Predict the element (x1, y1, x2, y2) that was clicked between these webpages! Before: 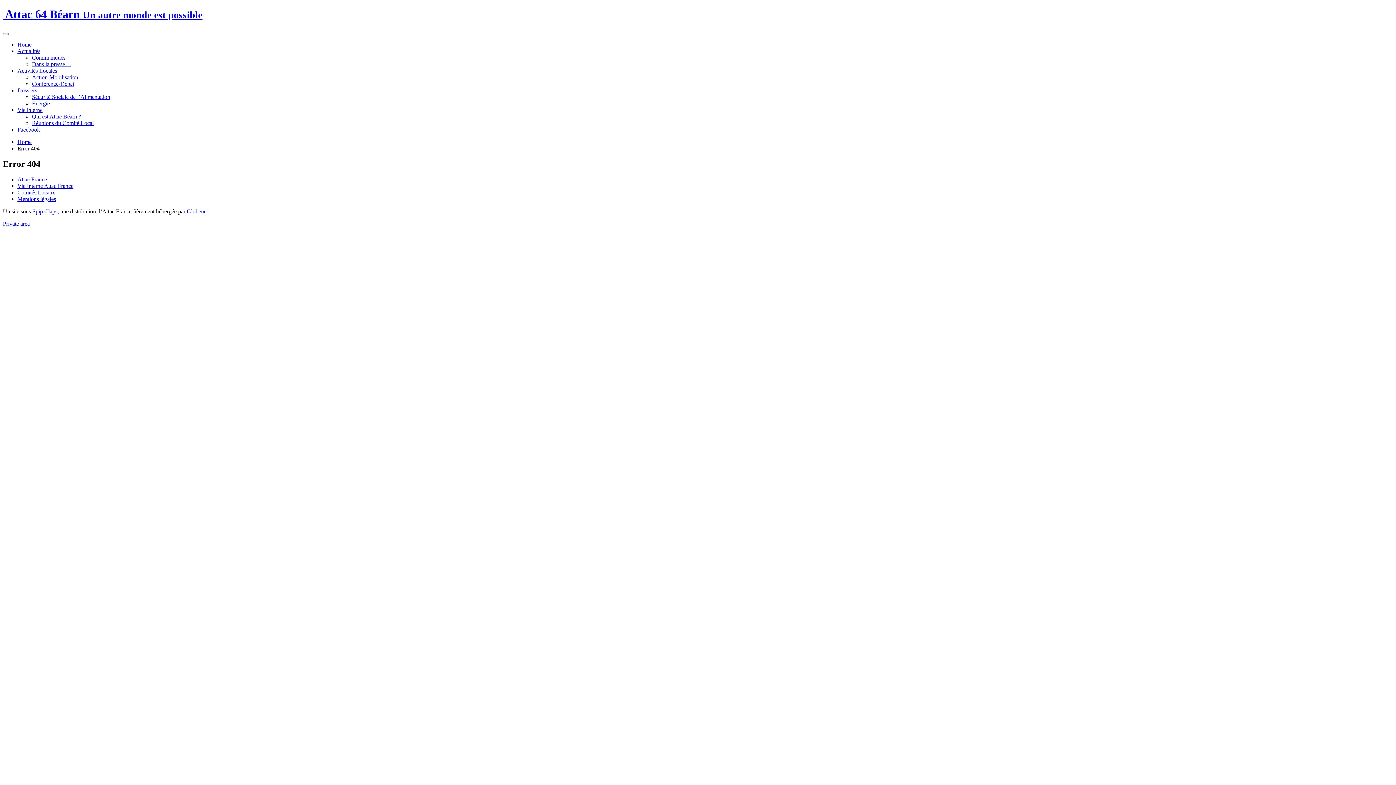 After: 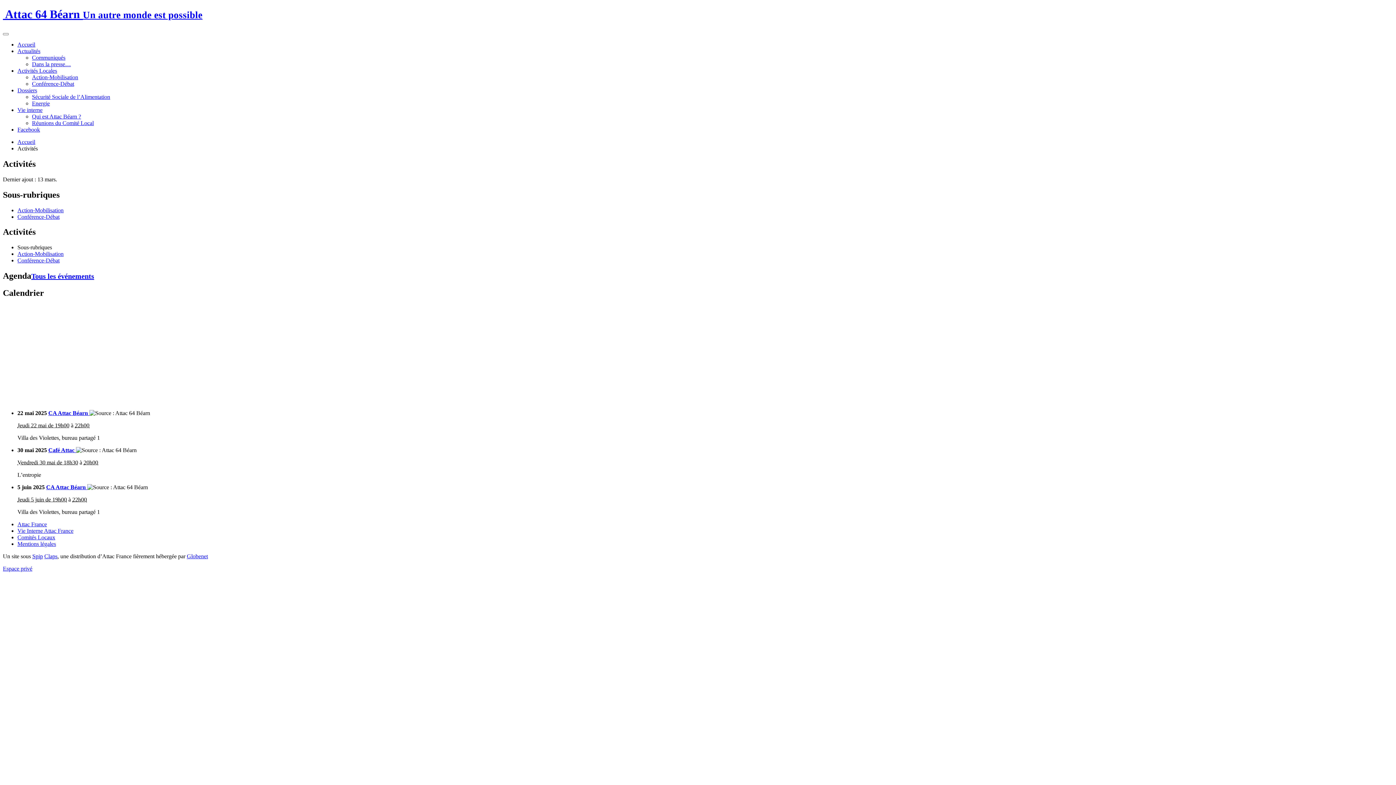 Action: bbox: (17, 67, 57, 73) label: Activités Locales